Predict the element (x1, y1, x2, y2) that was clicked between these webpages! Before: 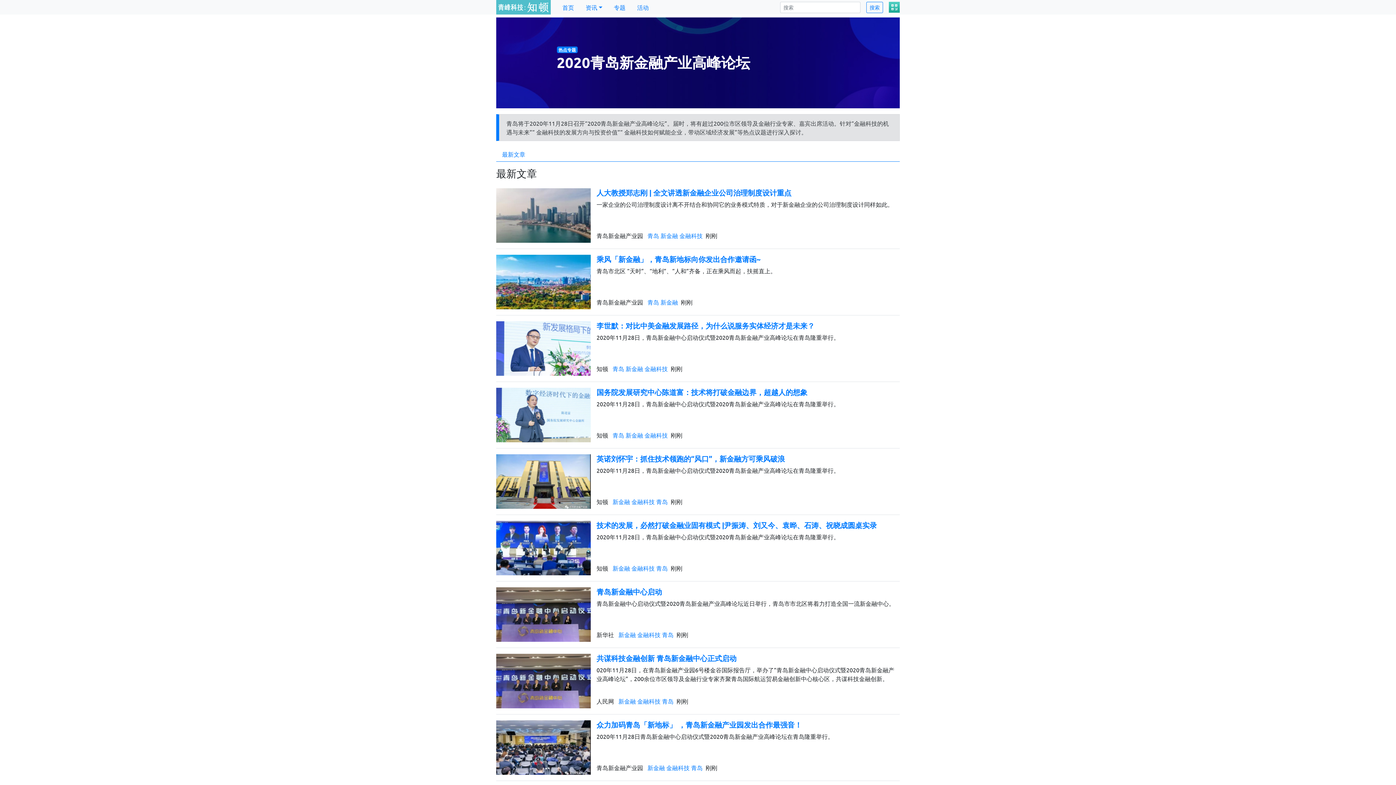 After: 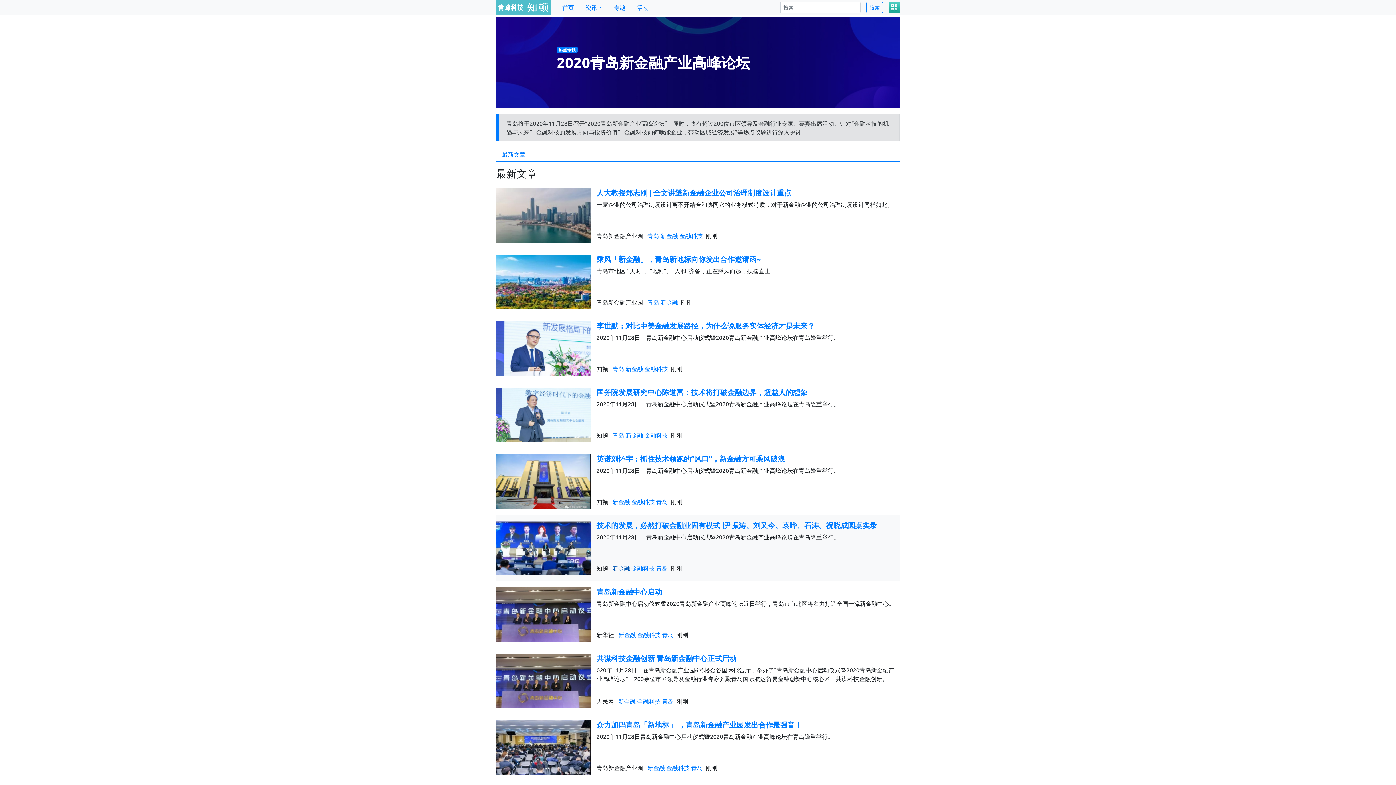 Action: bbox: (612, 564, 630, 572) label: 新金融